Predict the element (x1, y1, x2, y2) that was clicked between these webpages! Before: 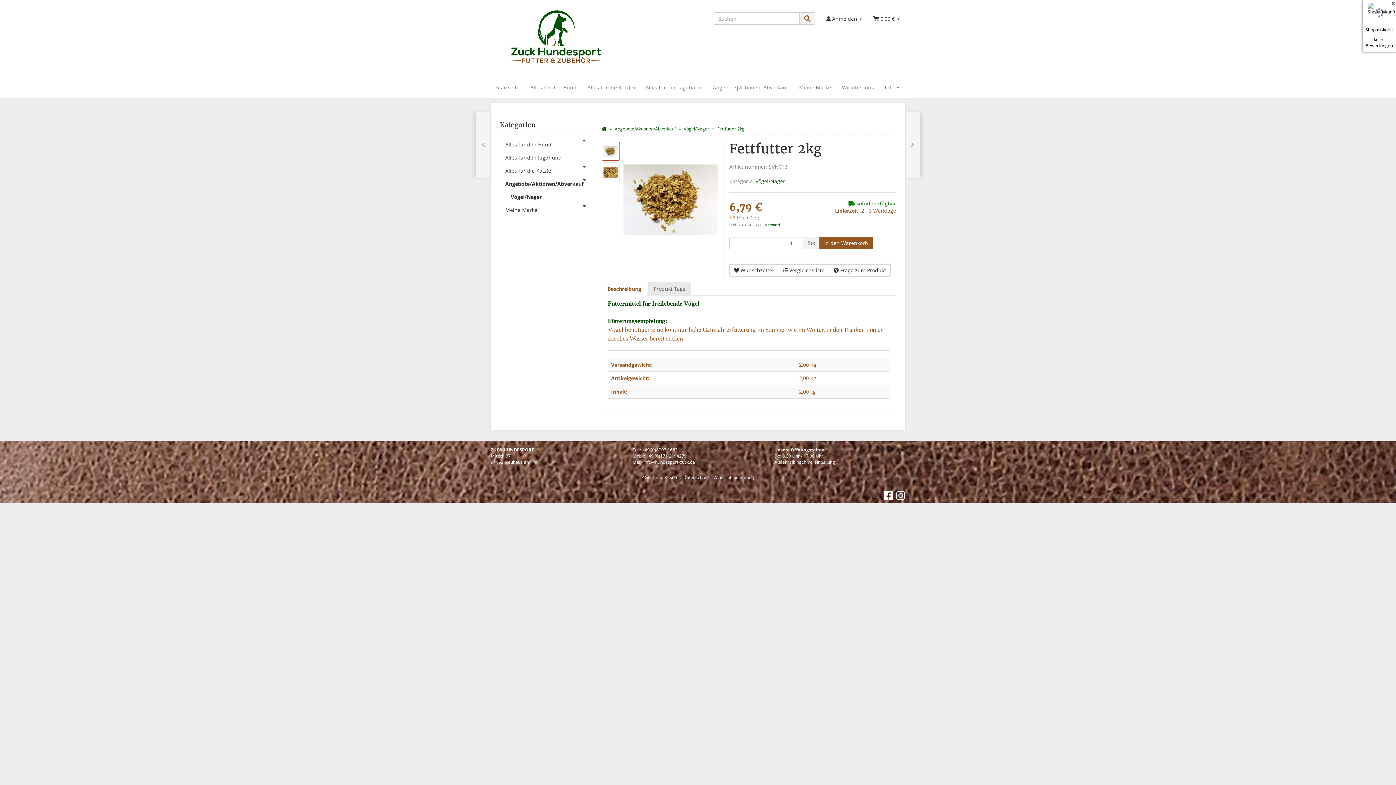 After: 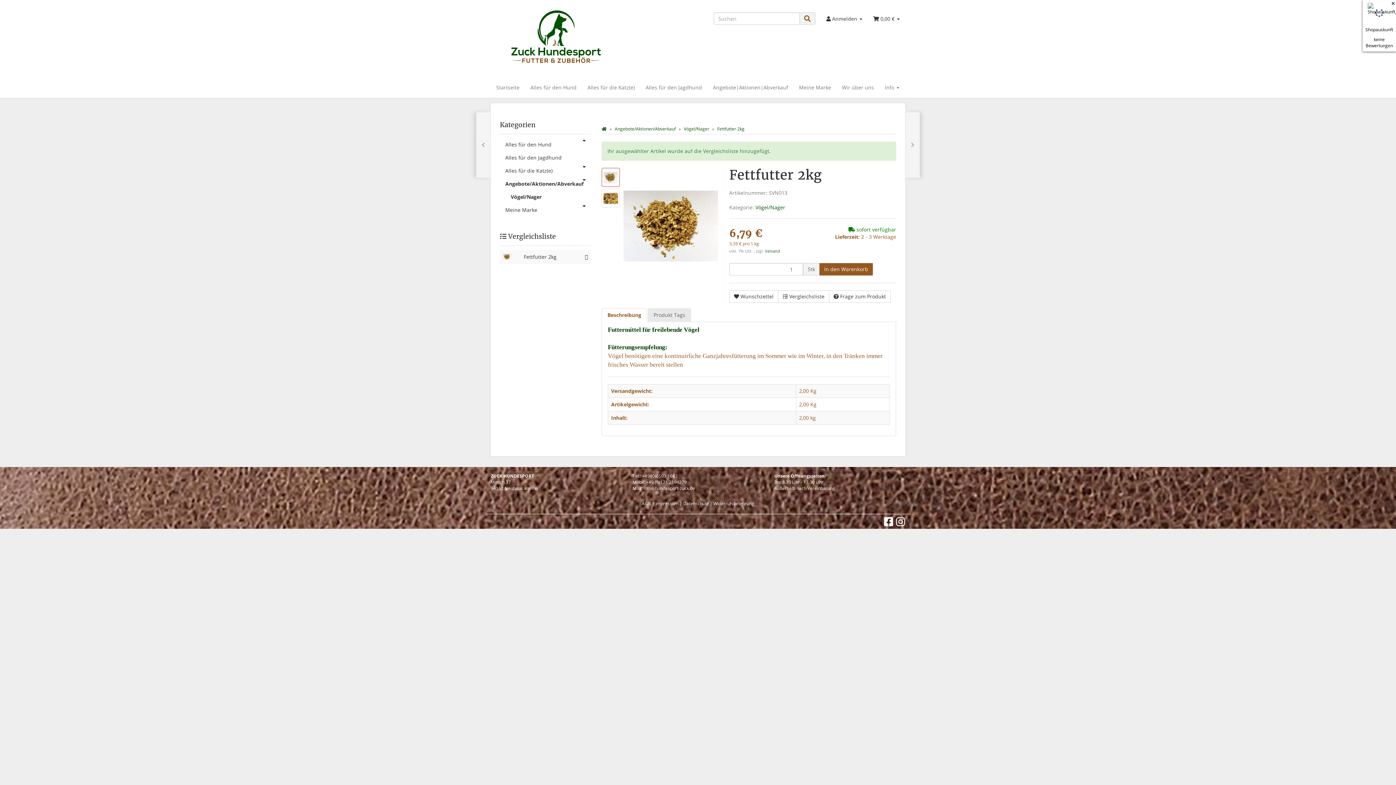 Action: label:  Vergleichsliste bbox: (778, 264, 829, 276)